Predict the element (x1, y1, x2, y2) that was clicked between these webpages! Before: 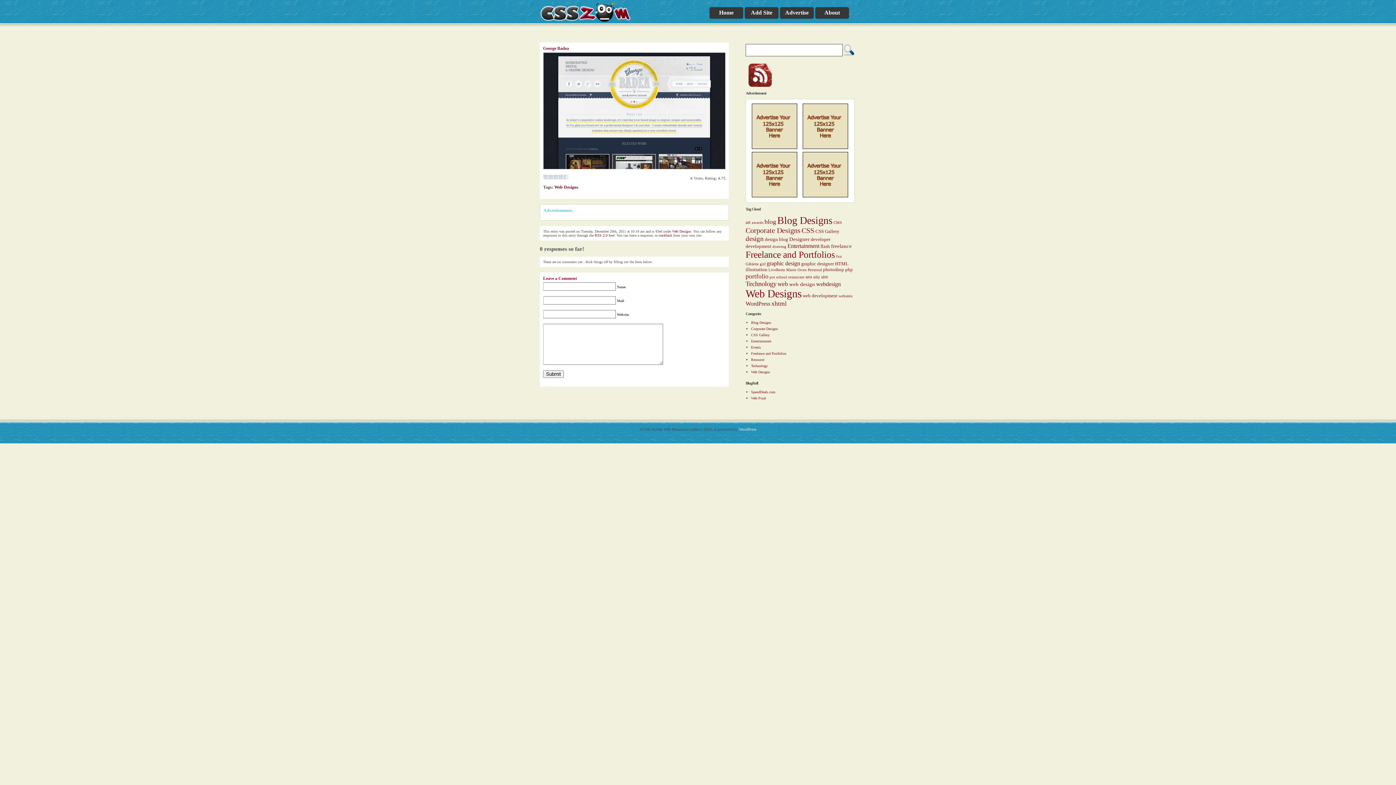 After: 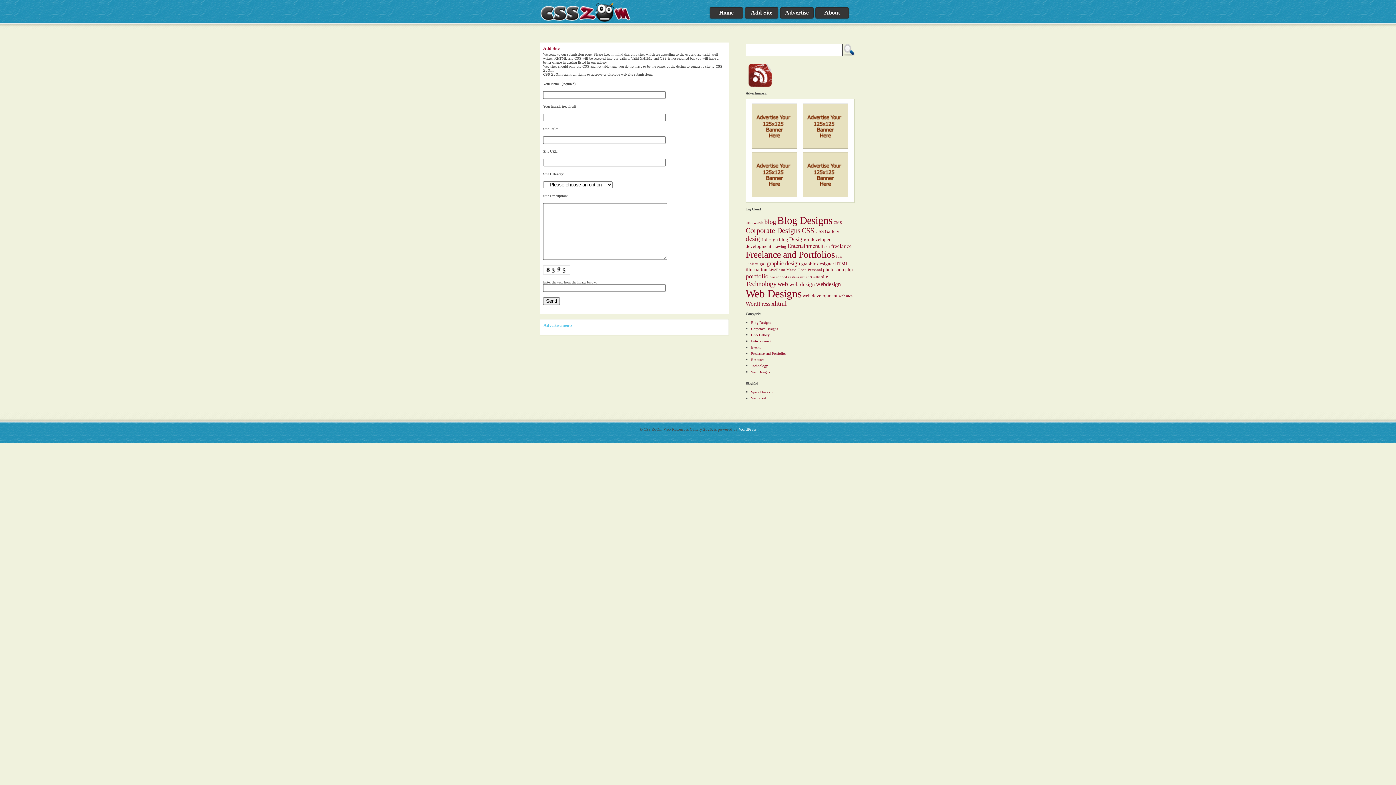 Action: label: Add Site bbox: (745, 7, 778, 18)